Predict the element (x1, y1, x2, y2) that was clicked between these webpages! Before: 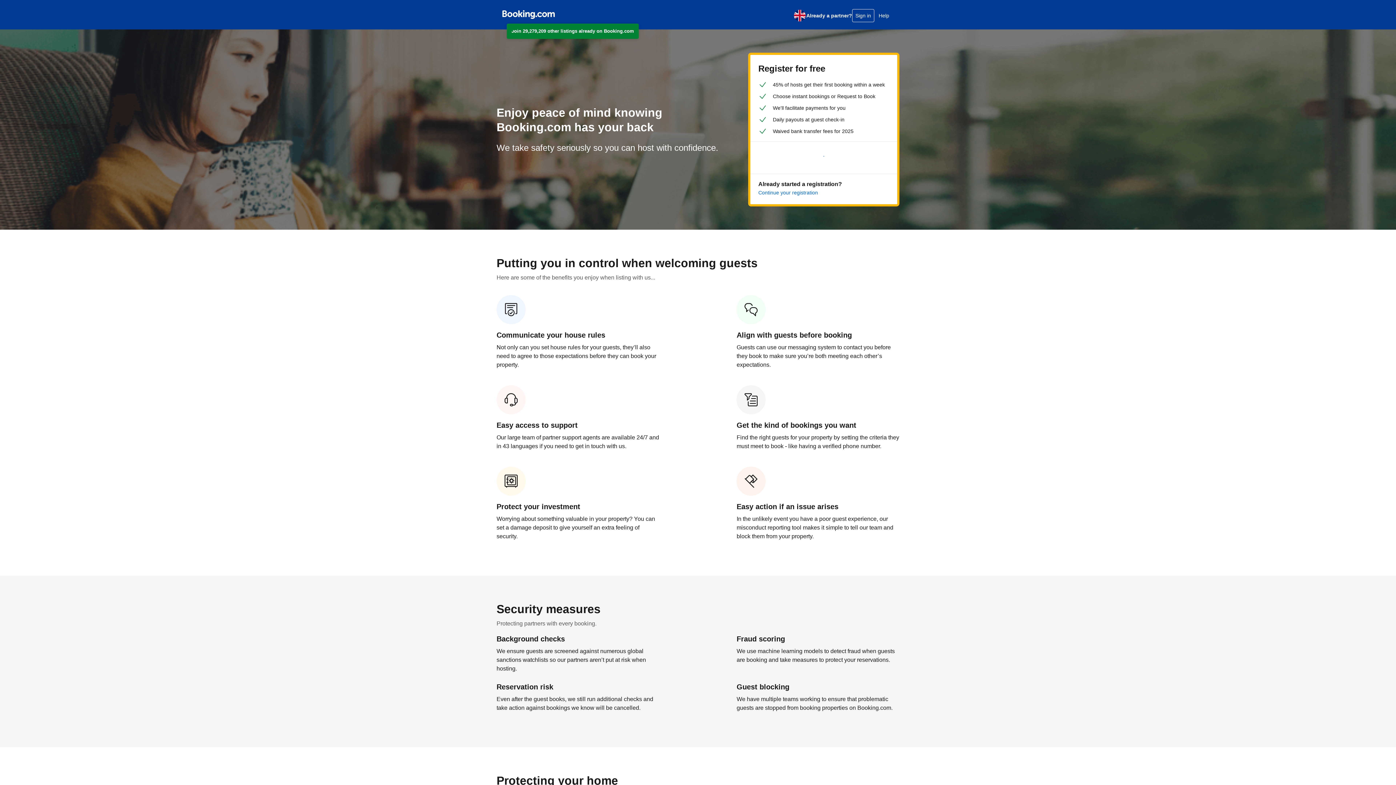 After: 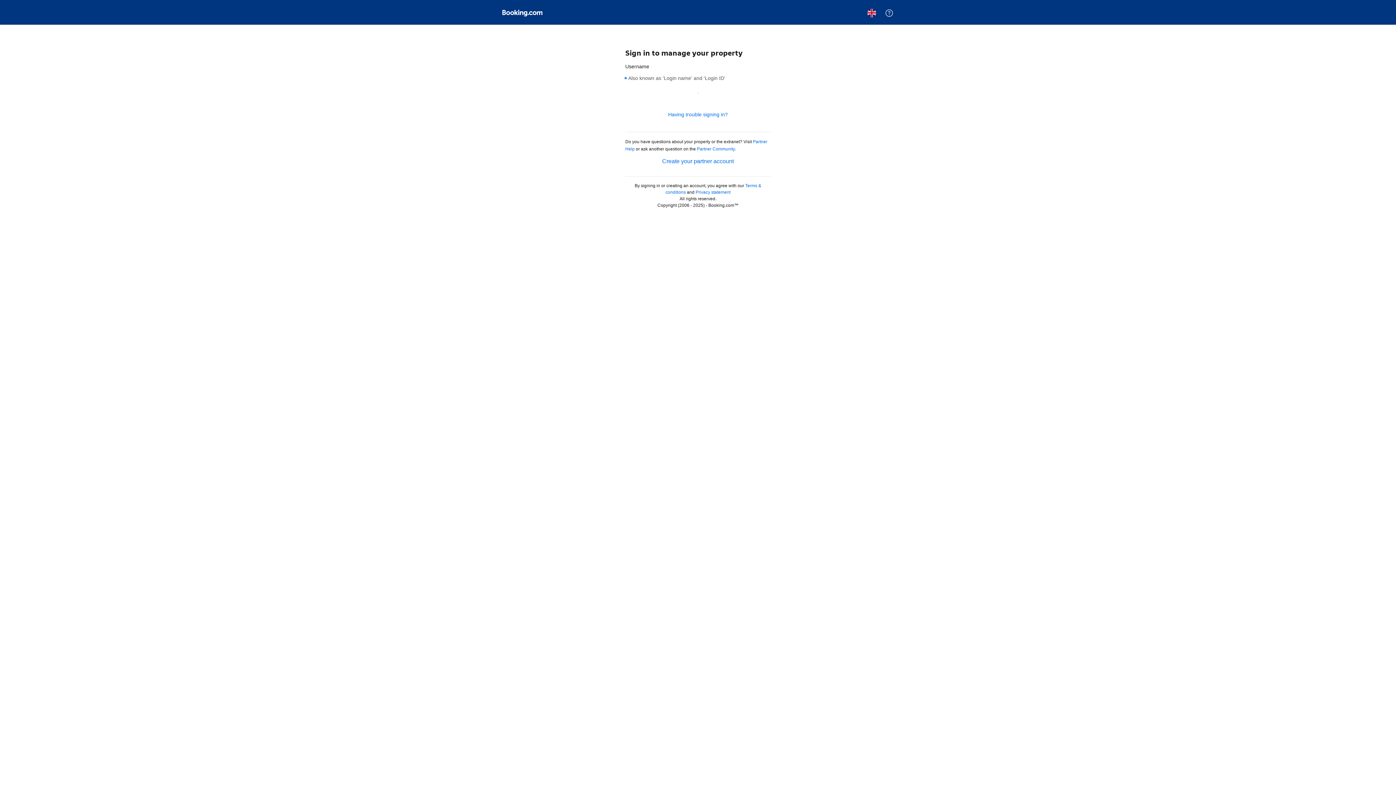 Action: bbox: (852, 8, 874, 22) label: Sign in